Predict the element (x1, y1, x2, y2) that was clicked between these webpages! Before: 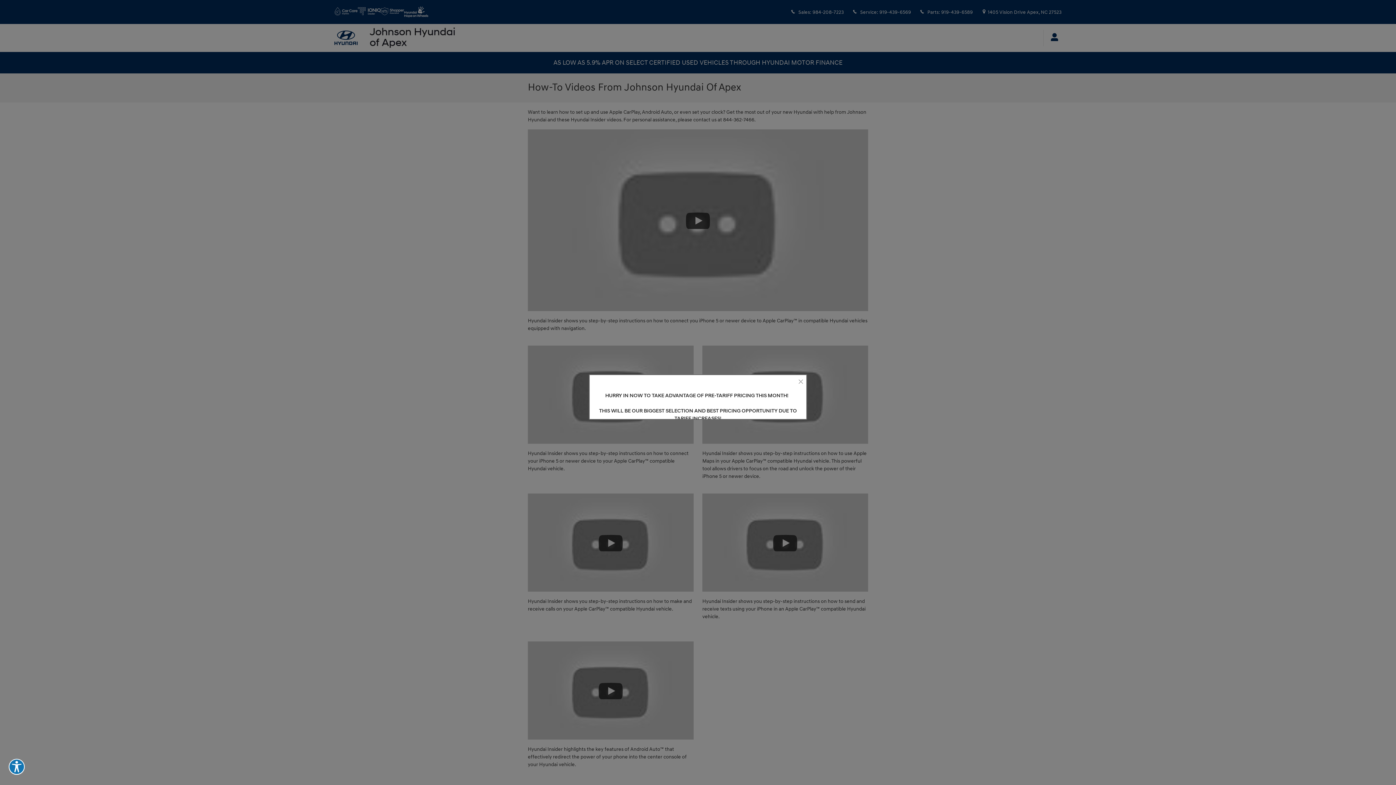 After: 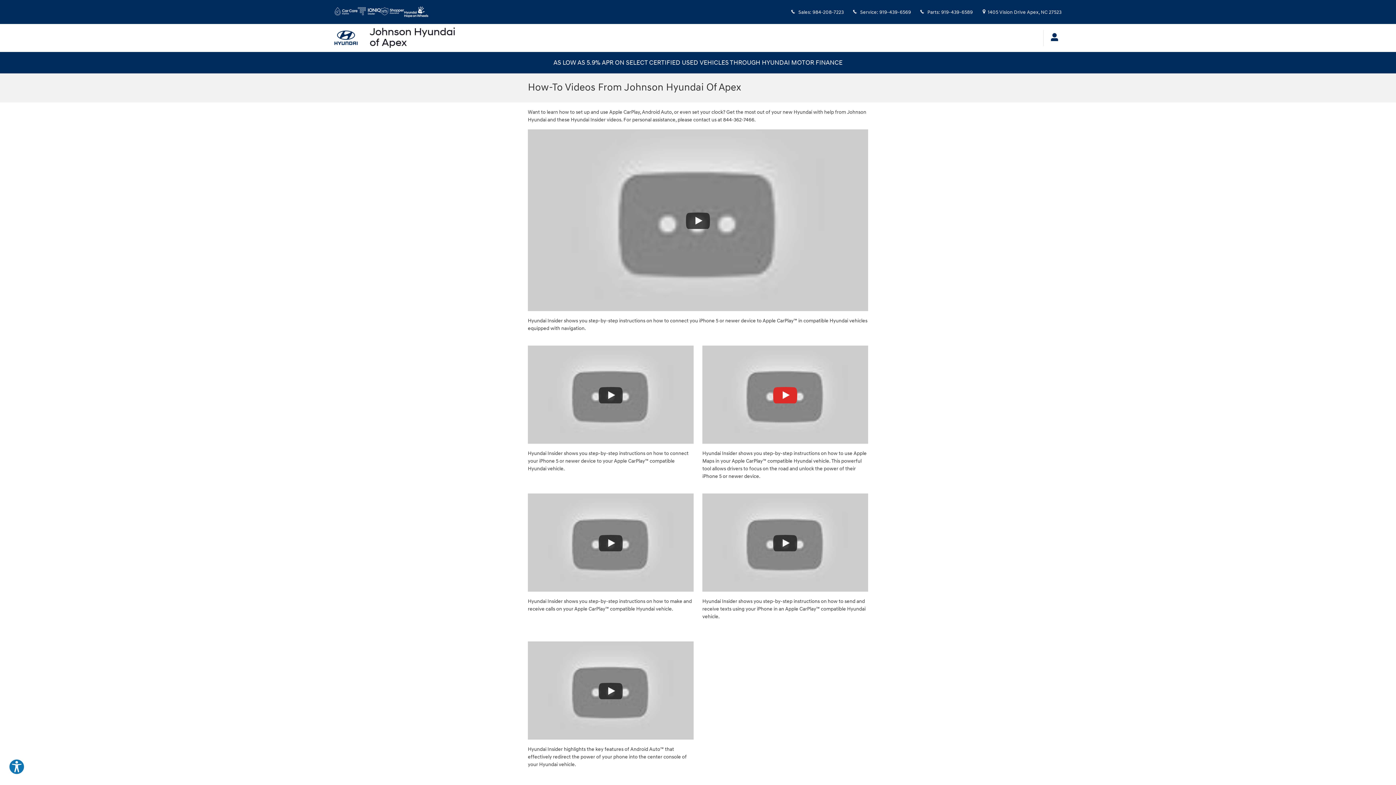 Action: label: close bbox: (797, 379, 804, 385)